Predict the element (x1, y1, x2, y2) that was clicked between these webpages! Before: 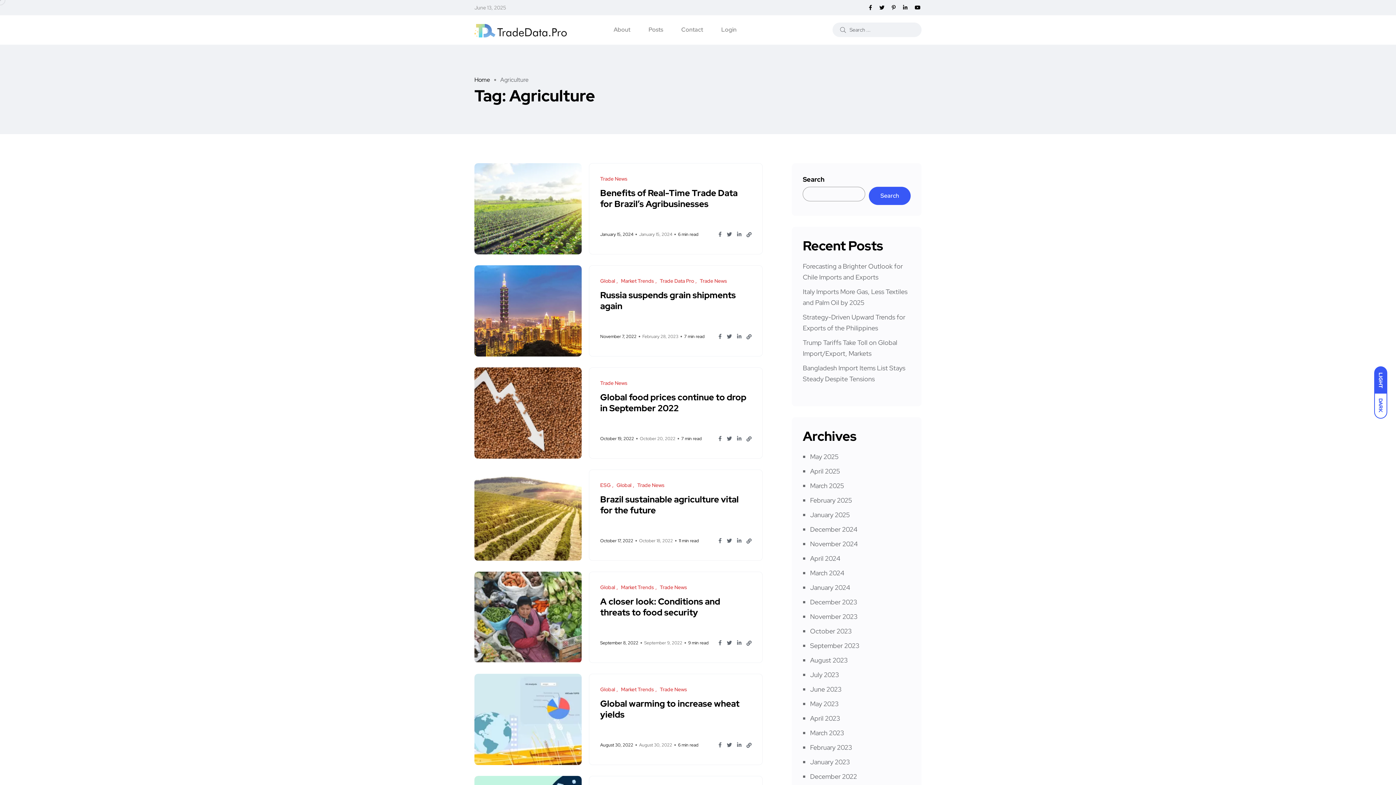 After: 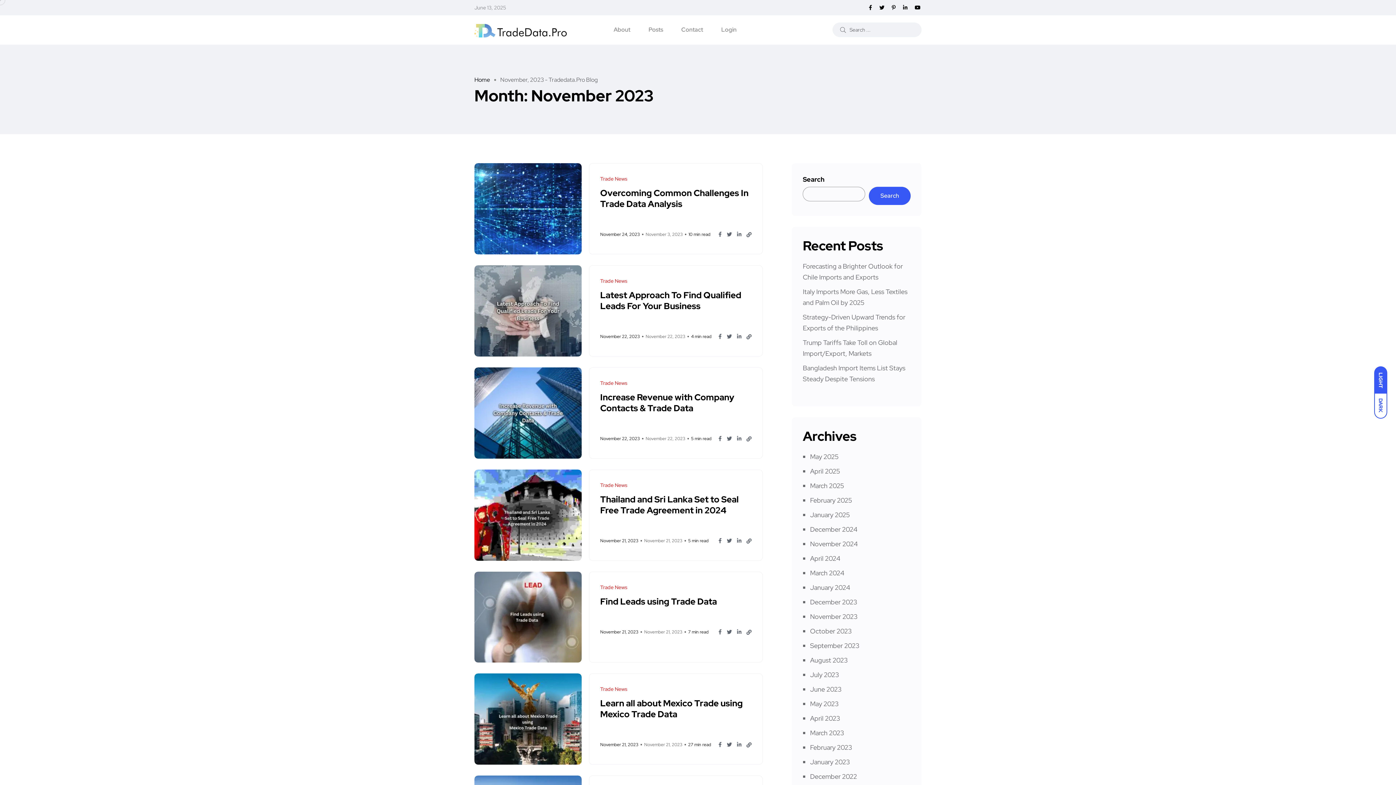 Action: bbox: (810, 612, 857, 620) label: November 2023